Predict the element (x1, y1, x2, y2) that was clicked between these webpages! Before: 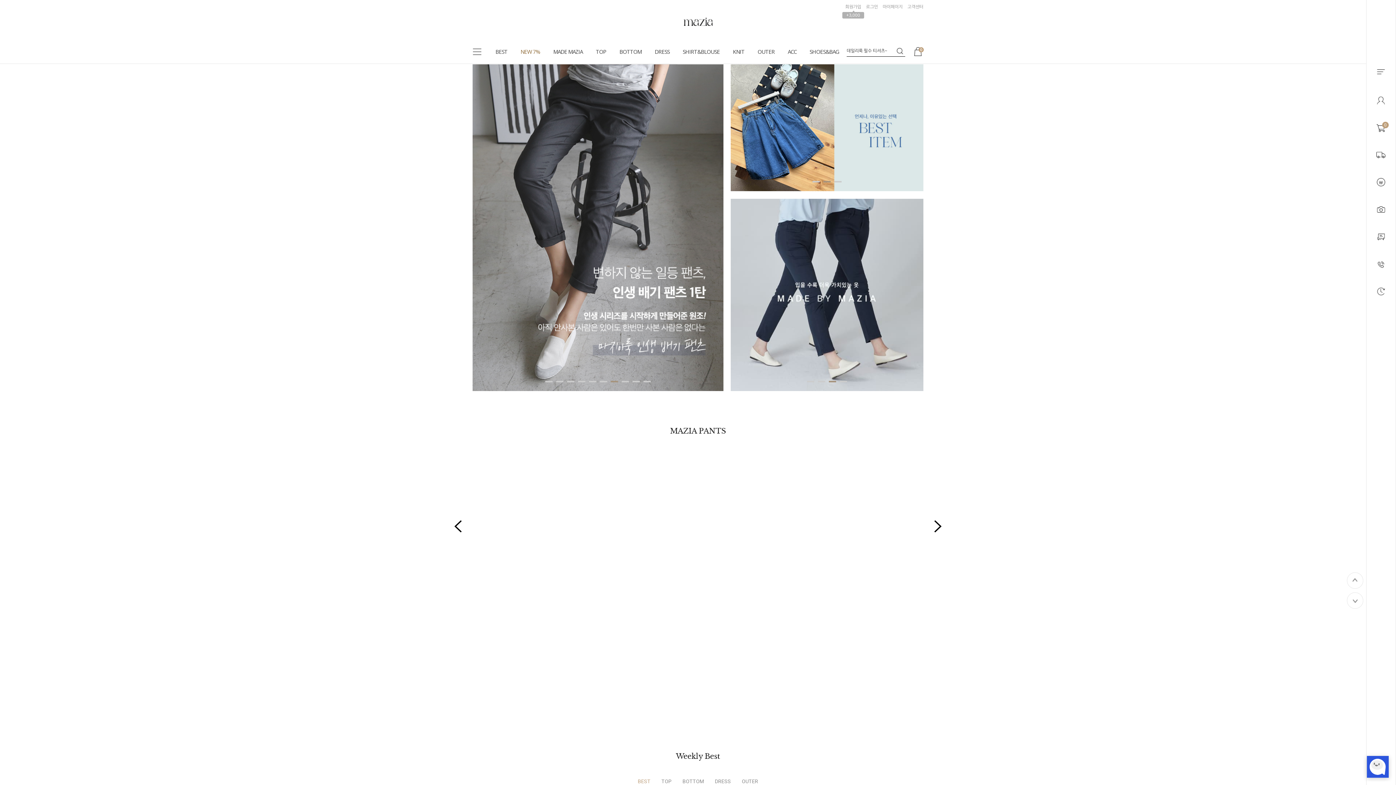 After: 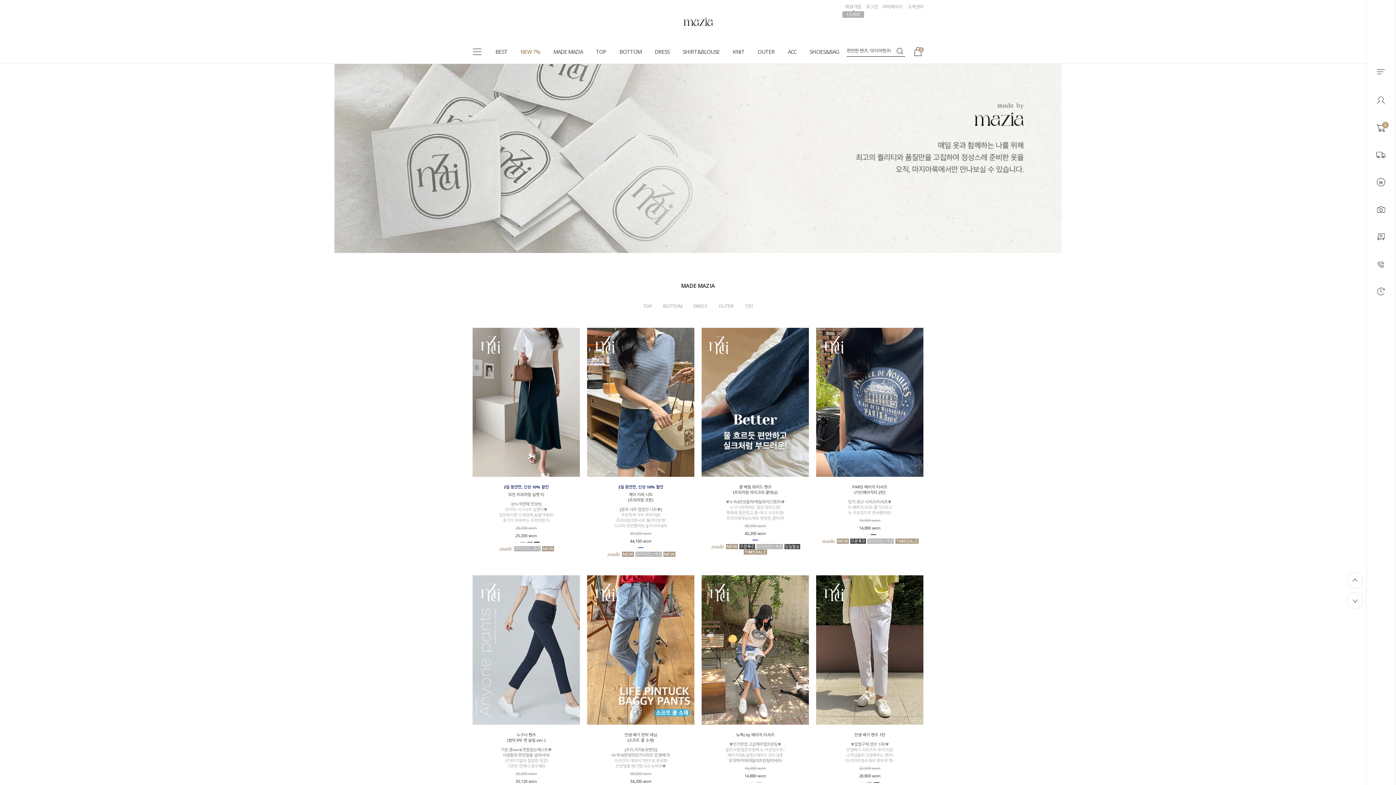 Action: bbox: (553, 40, 582, 63) label: MADE MAZIA